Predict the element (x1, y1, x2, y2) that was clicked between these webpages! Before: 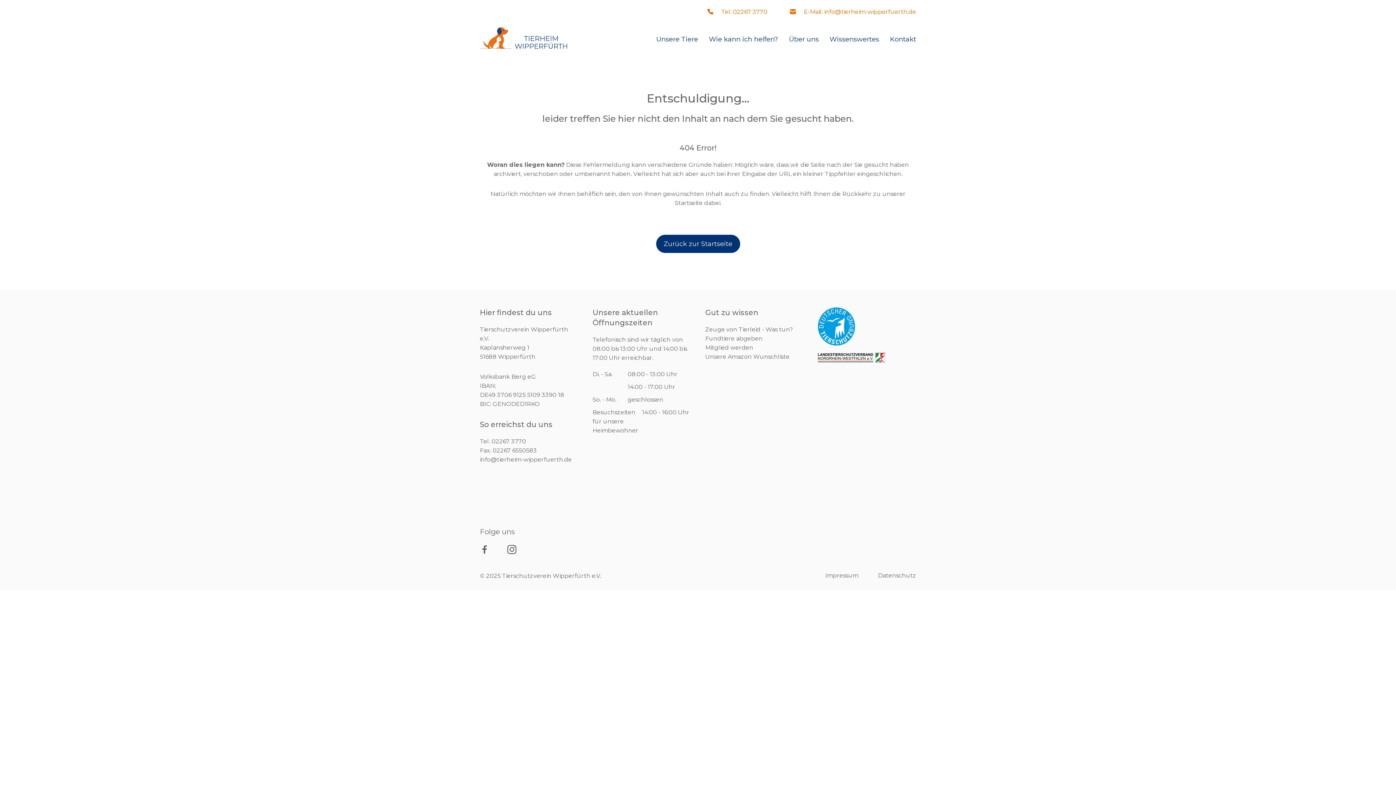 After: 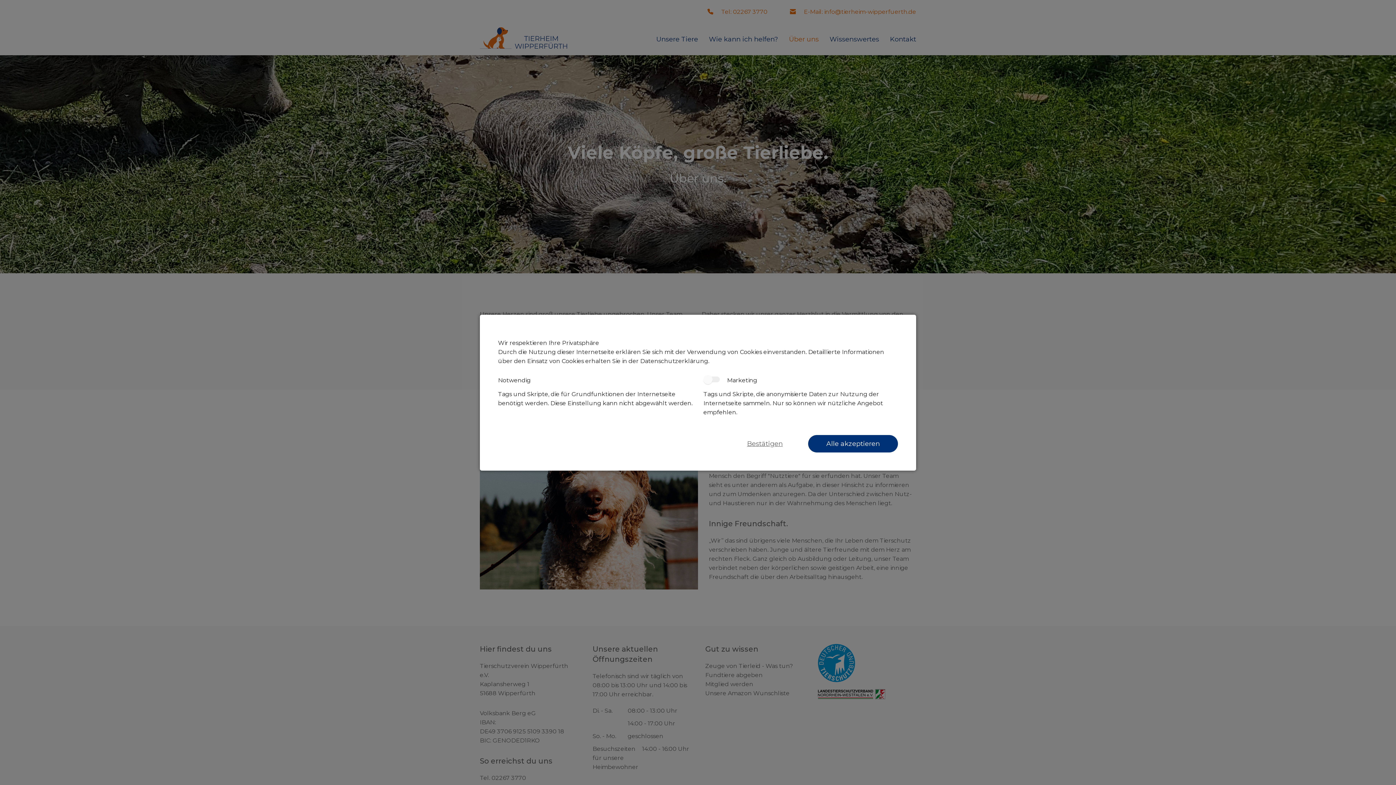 Action: bbox: (783, 23, 824, 55) label: Über uns